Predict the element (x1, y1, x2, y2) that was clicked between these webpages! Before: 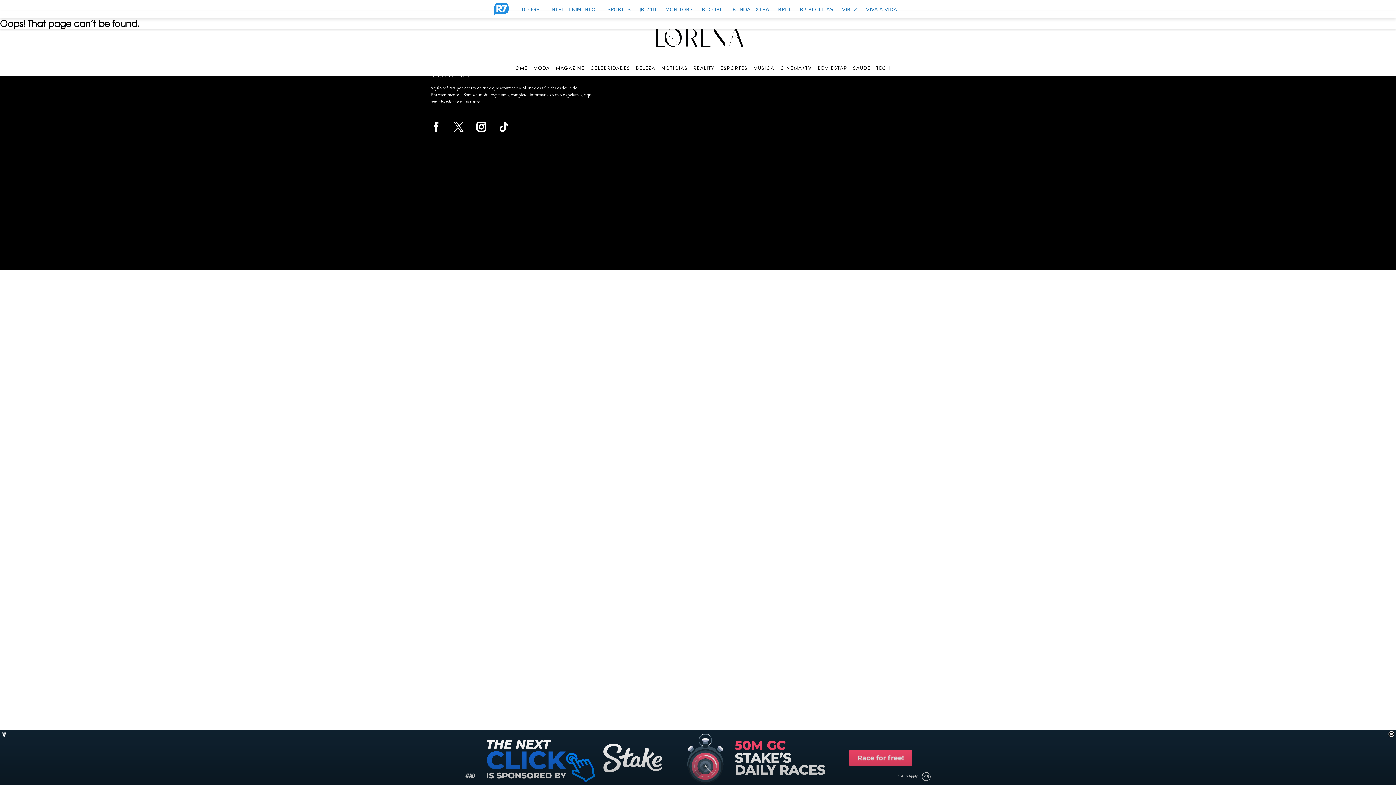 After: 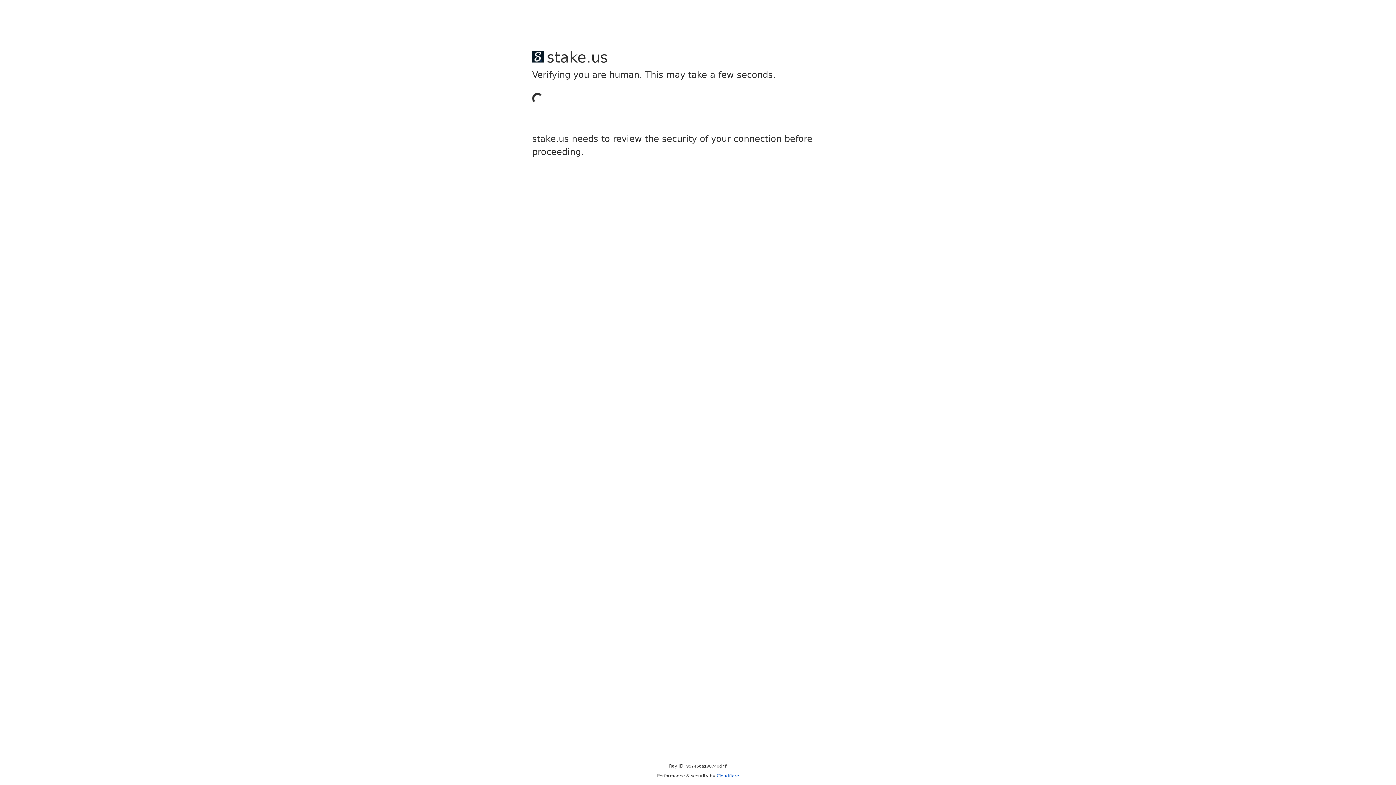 Action: bbox: (661, 65, 687, 70) label: NOTÍCIAS